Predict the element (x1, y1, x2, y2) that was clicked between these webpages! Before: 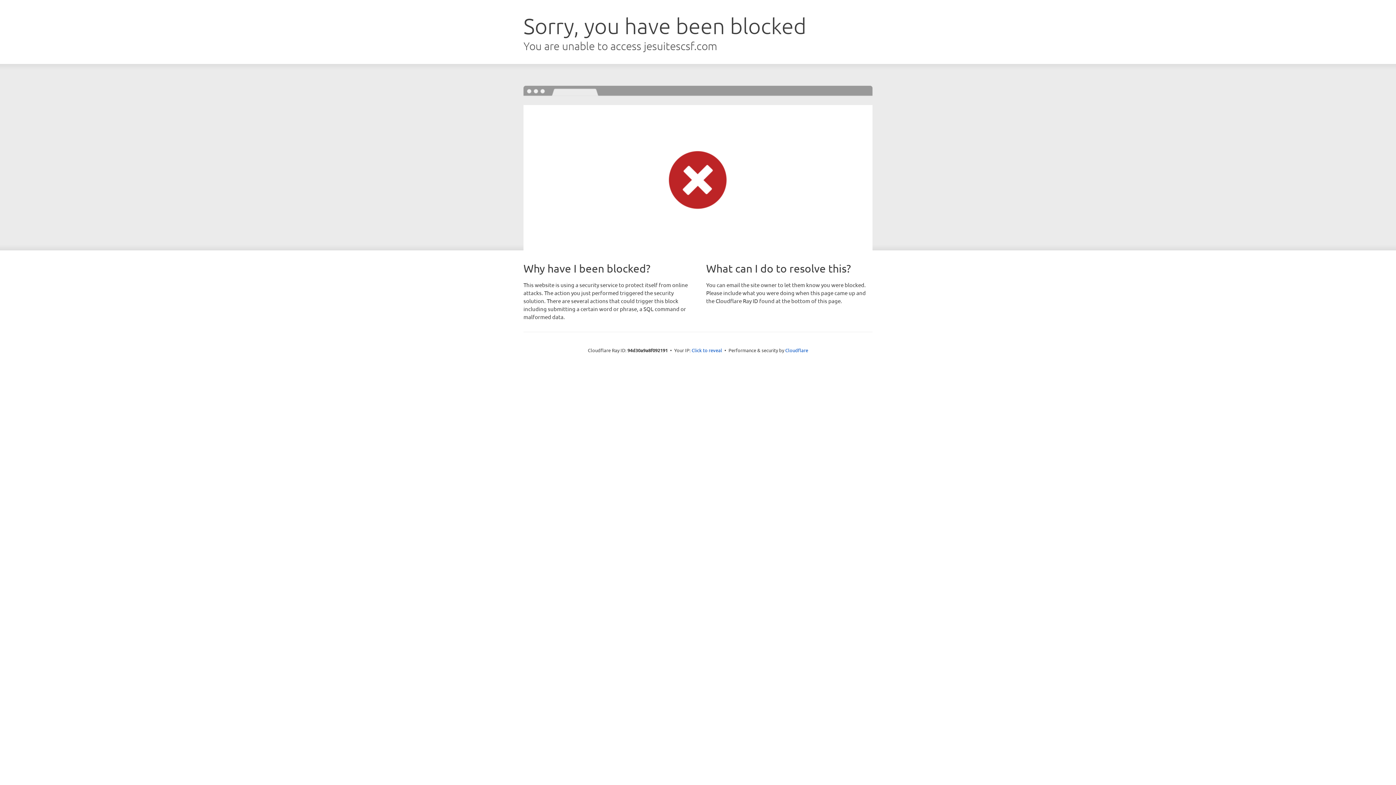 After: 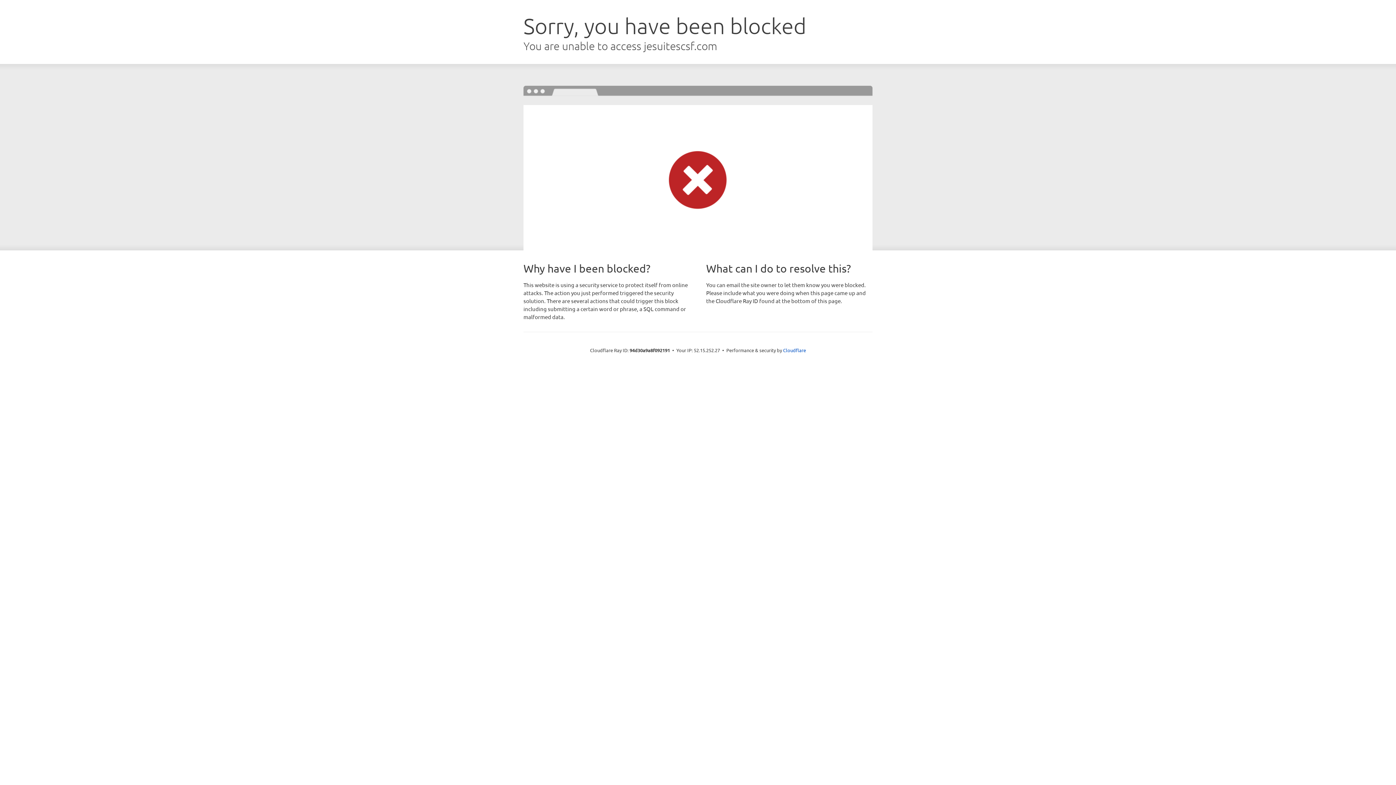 Action: label: Click to reveal bbox: (691, 346, 722, 353)